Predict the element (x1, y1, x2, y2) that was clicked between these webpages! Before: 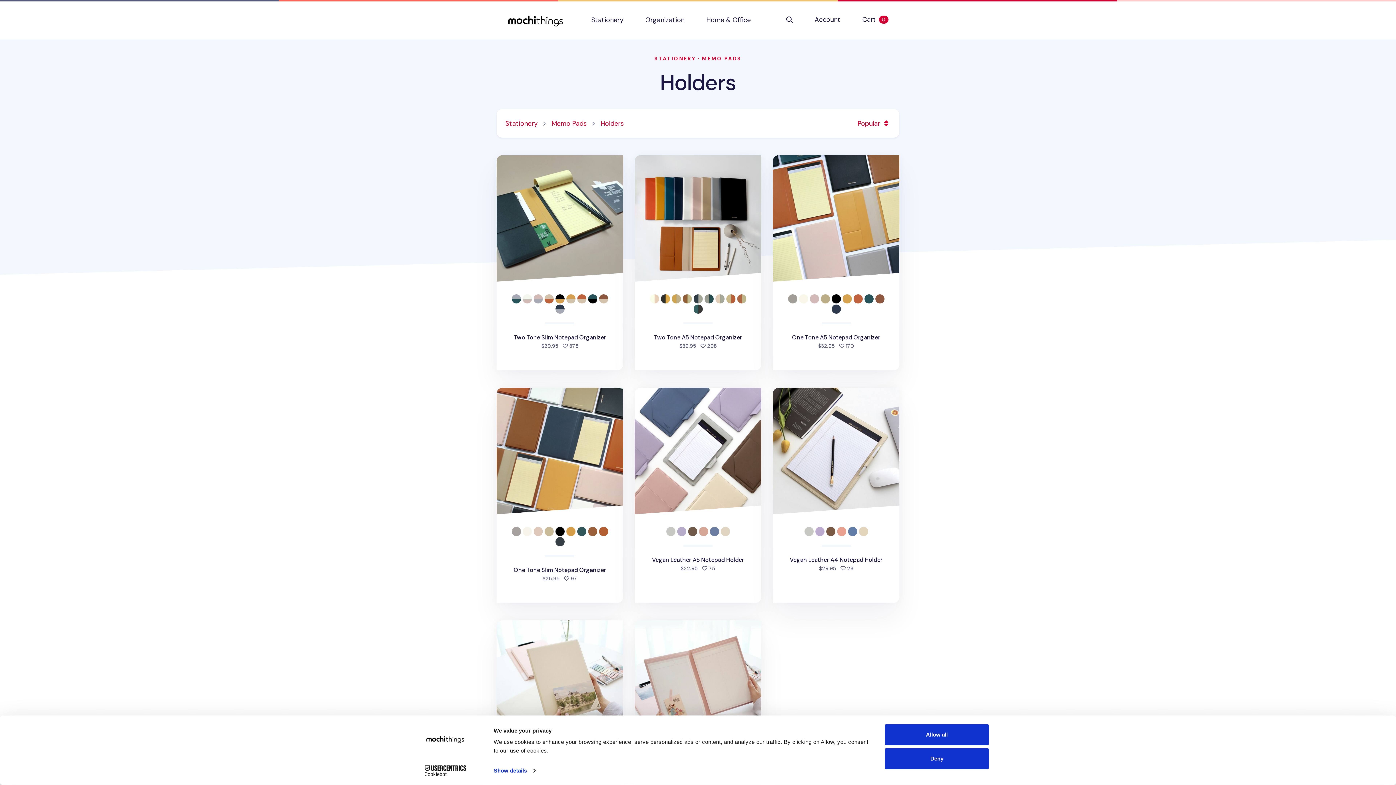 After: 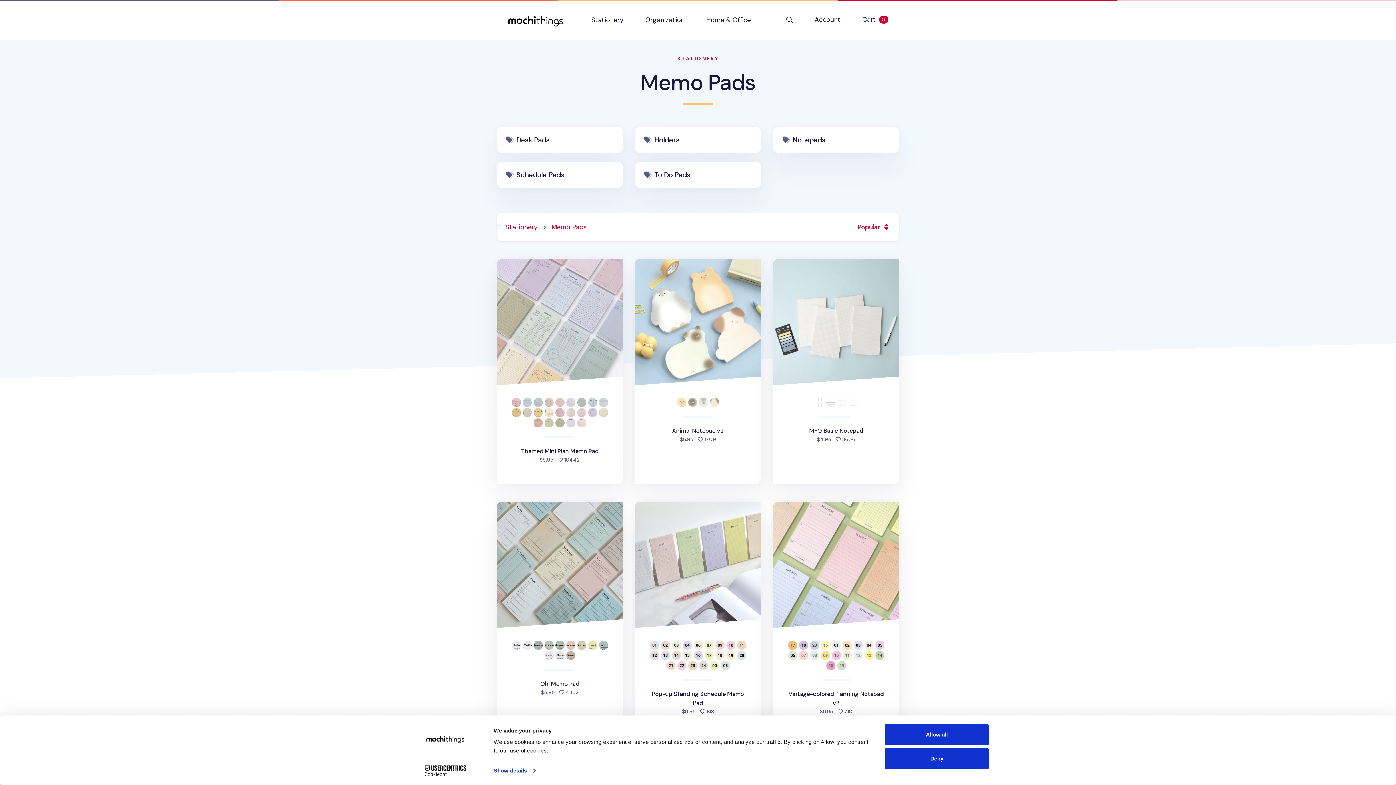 Action: label: Memo Pads bbox: (551, 118, 586, 128)